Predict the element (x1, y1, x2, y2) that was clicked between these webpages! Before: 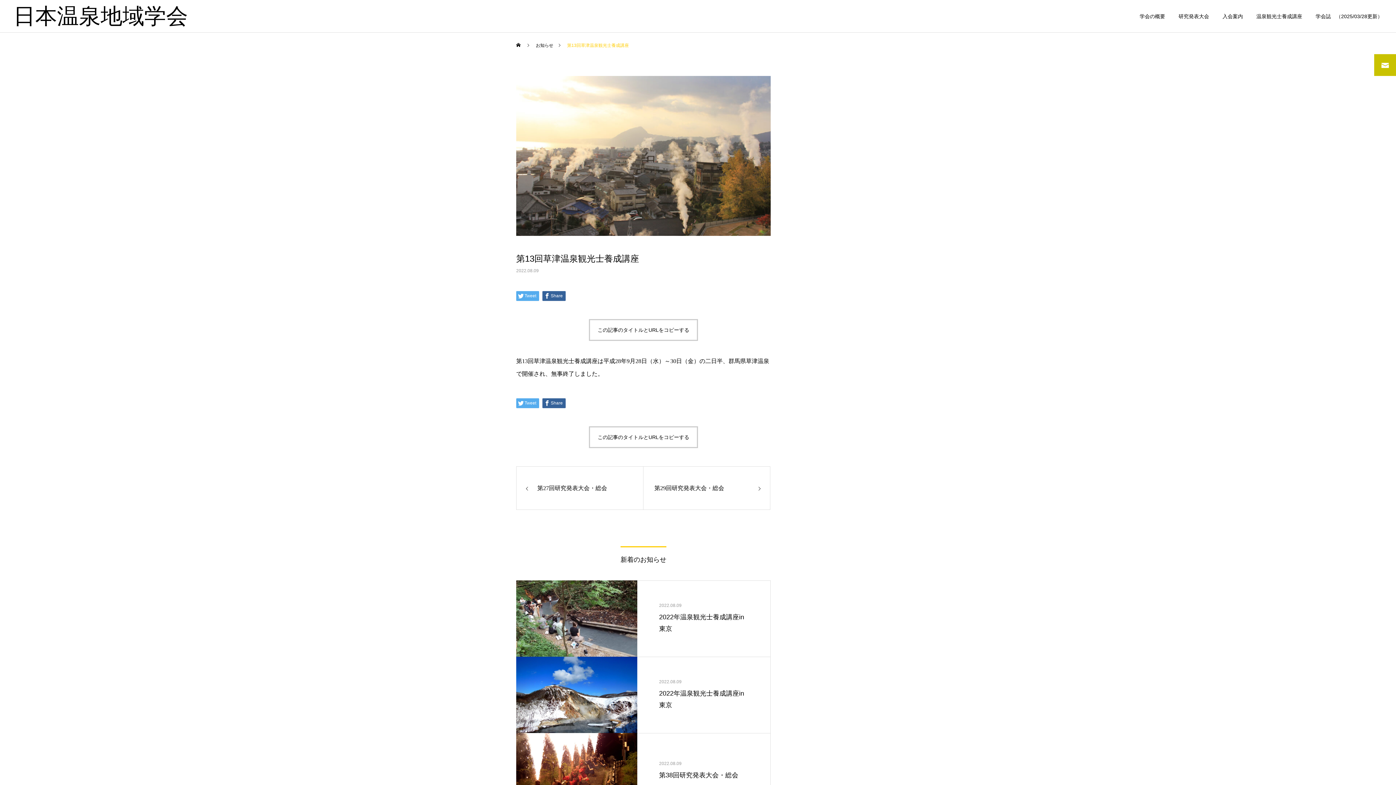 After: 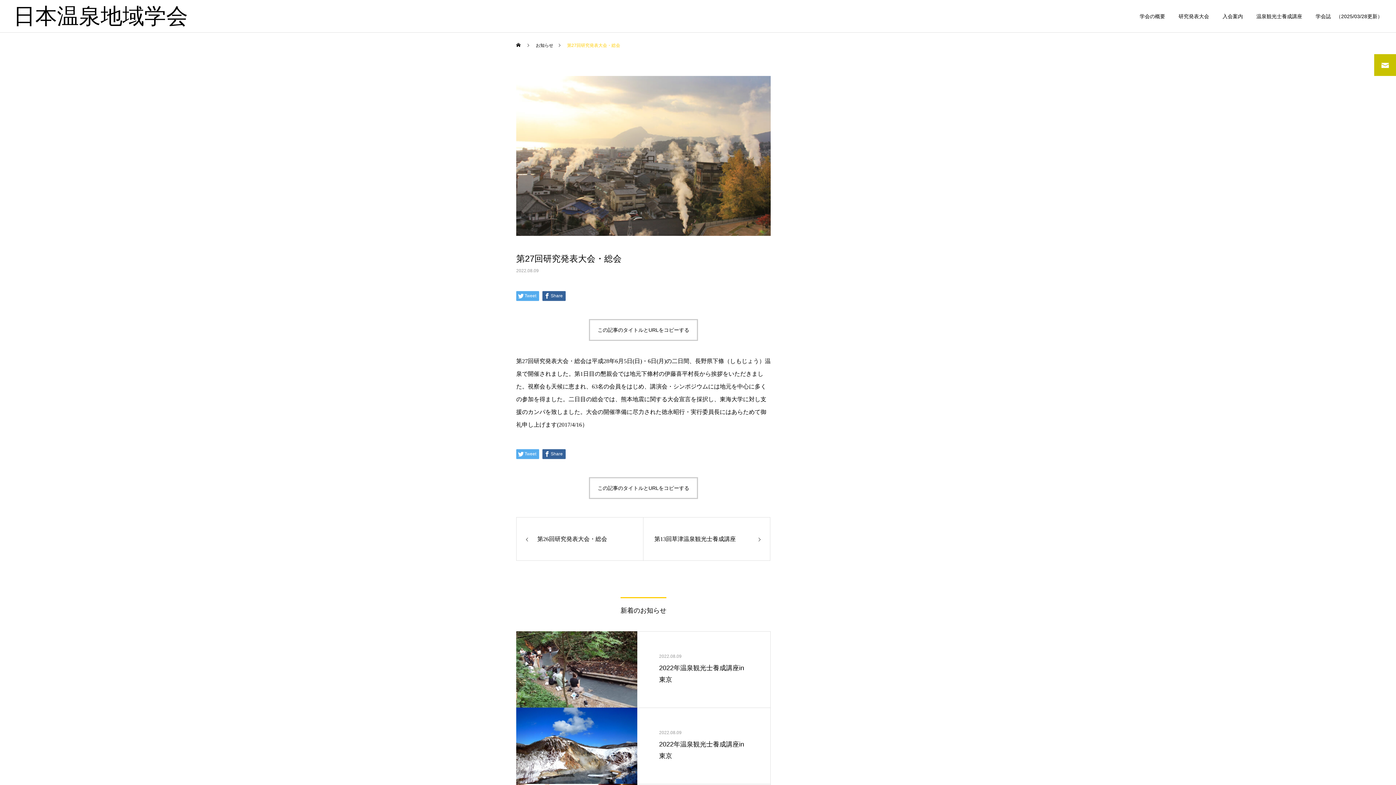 Action: bbox: (516, 466, 643, 510) label: 第27回研究発表大会・総会